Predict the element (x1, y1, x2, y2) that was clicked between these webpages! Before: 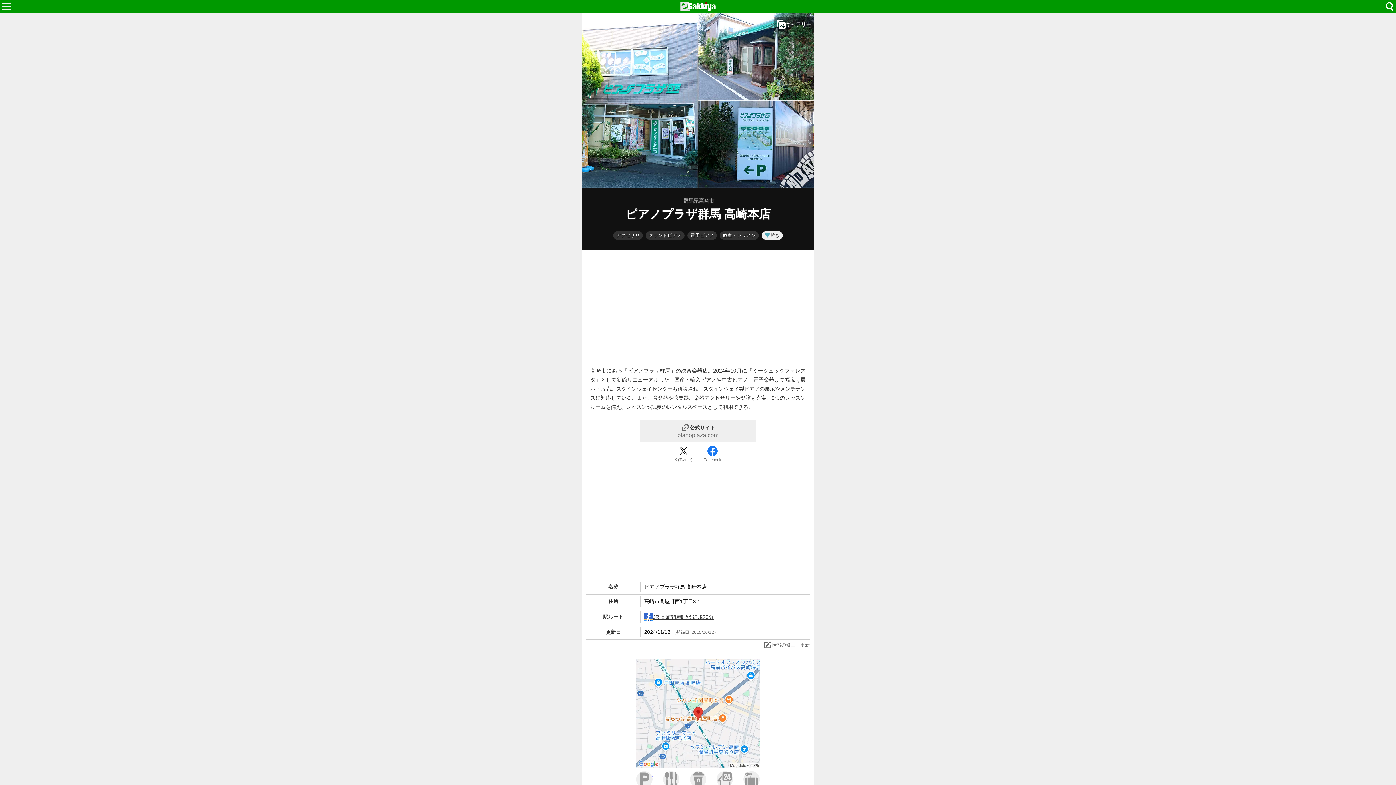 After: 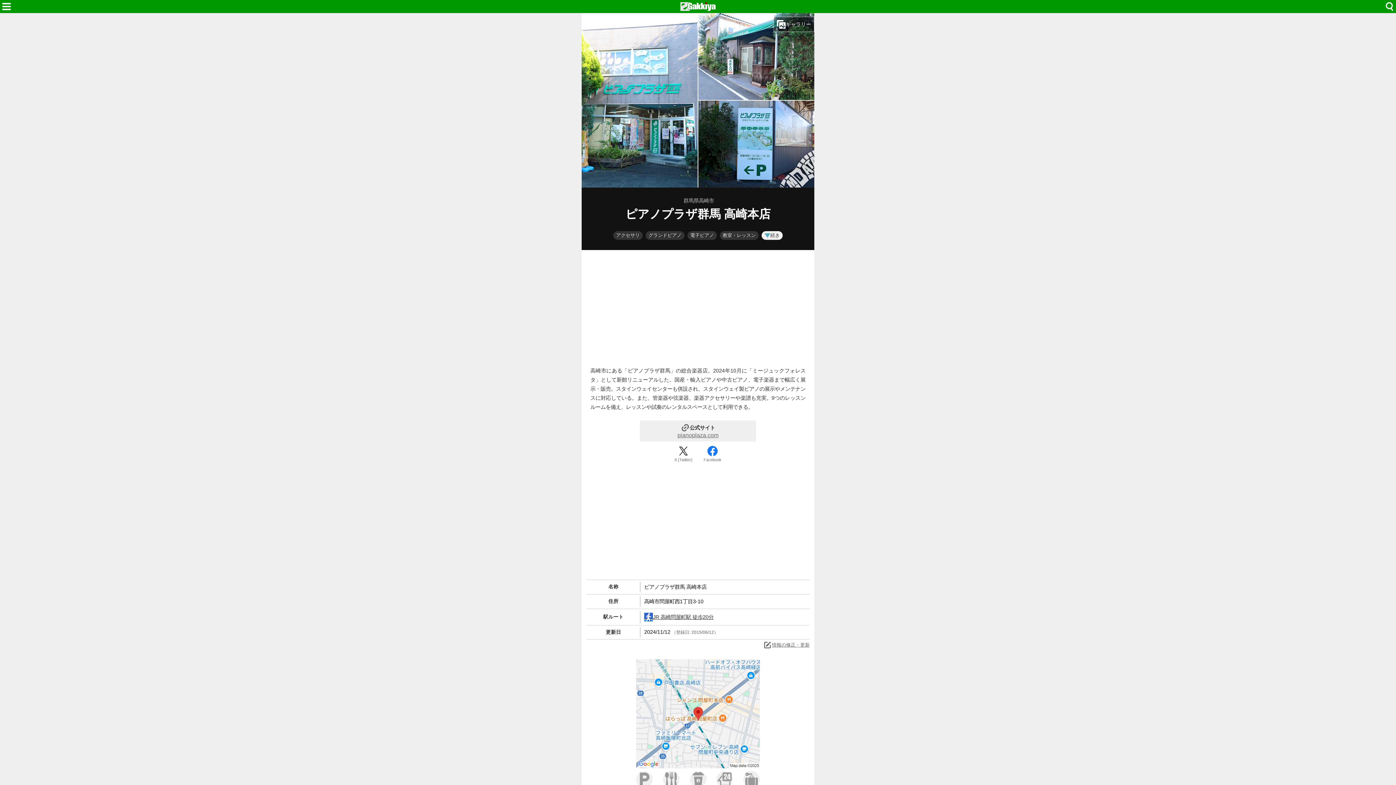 Action: bbox: (636, 659, 760, 768)